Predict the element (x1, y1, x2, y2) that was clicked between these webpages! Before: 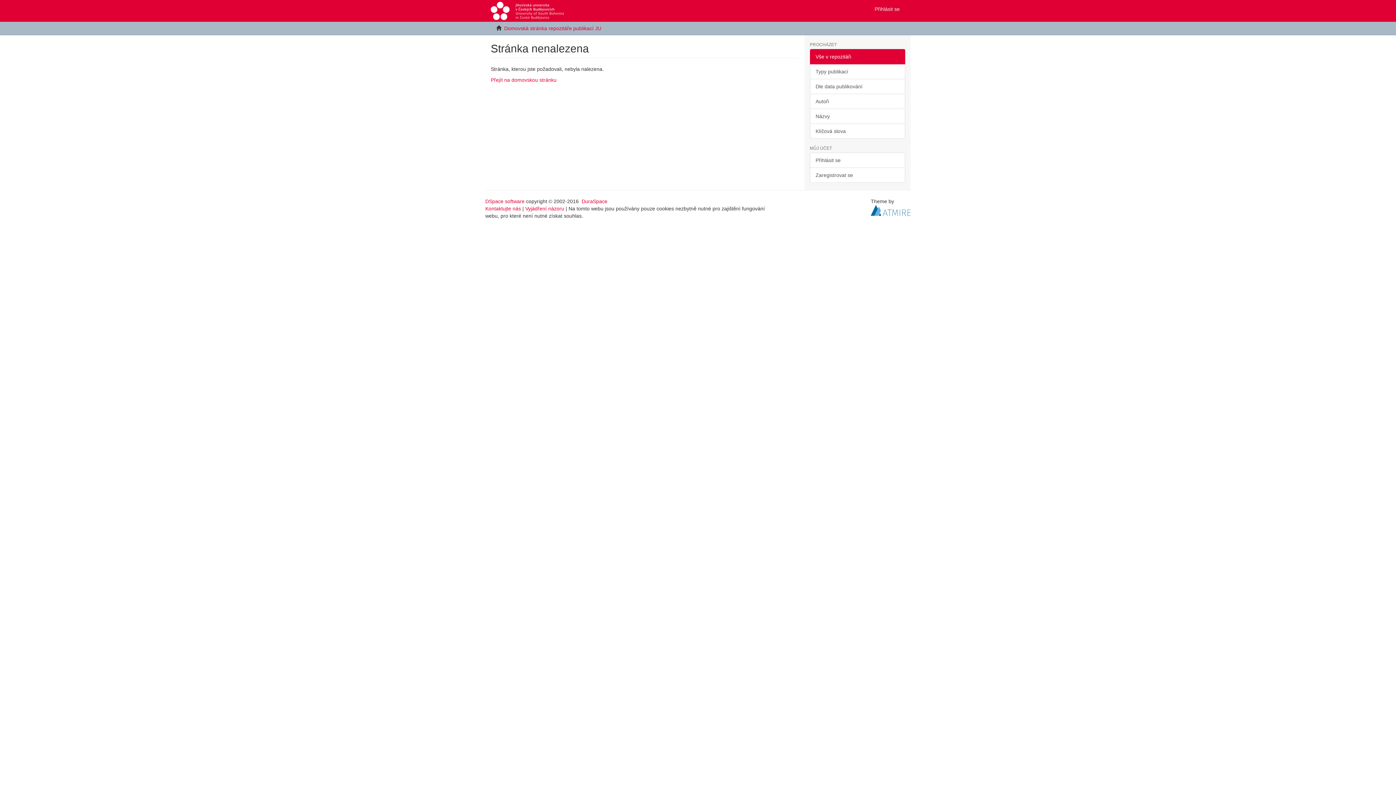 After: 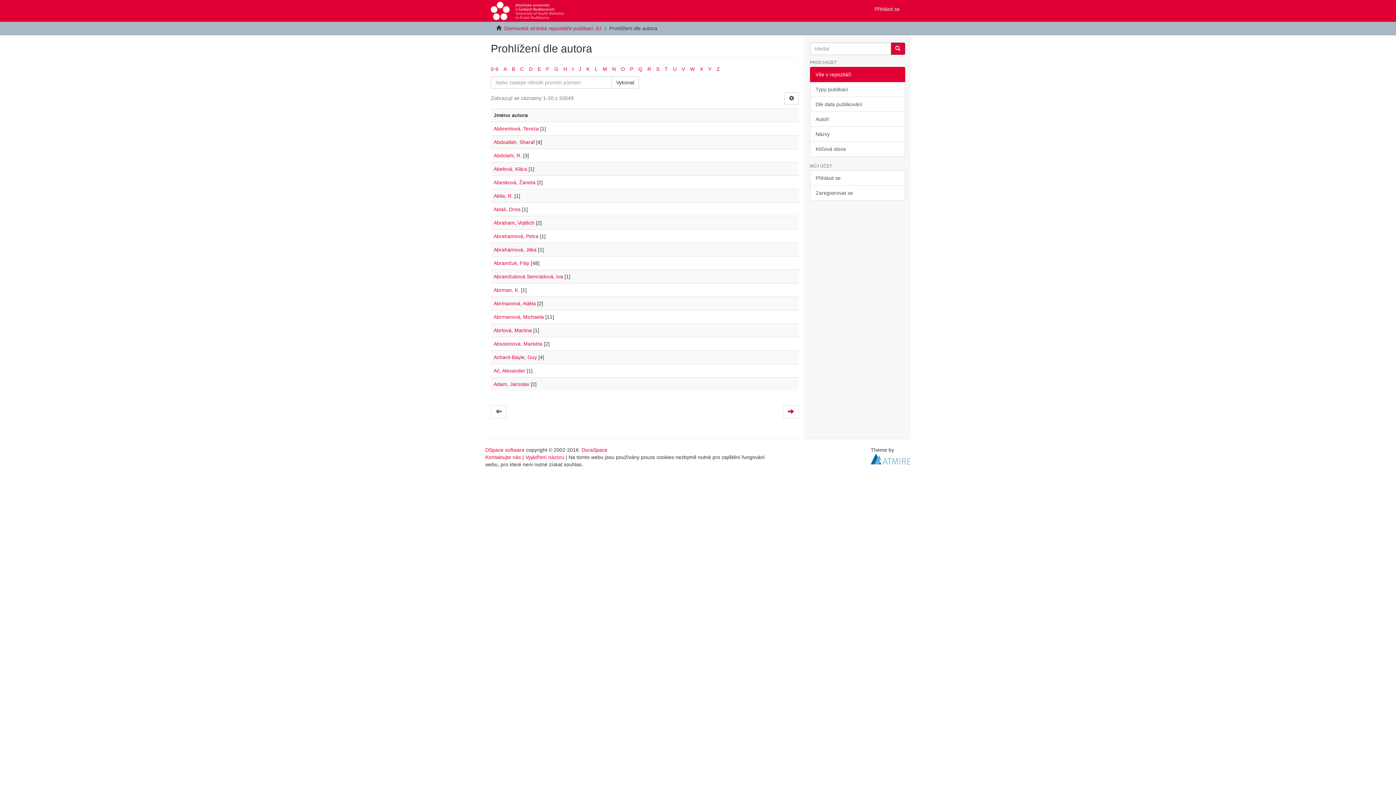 Action: label: Autoři bbox: (810, 93, 905, 109)